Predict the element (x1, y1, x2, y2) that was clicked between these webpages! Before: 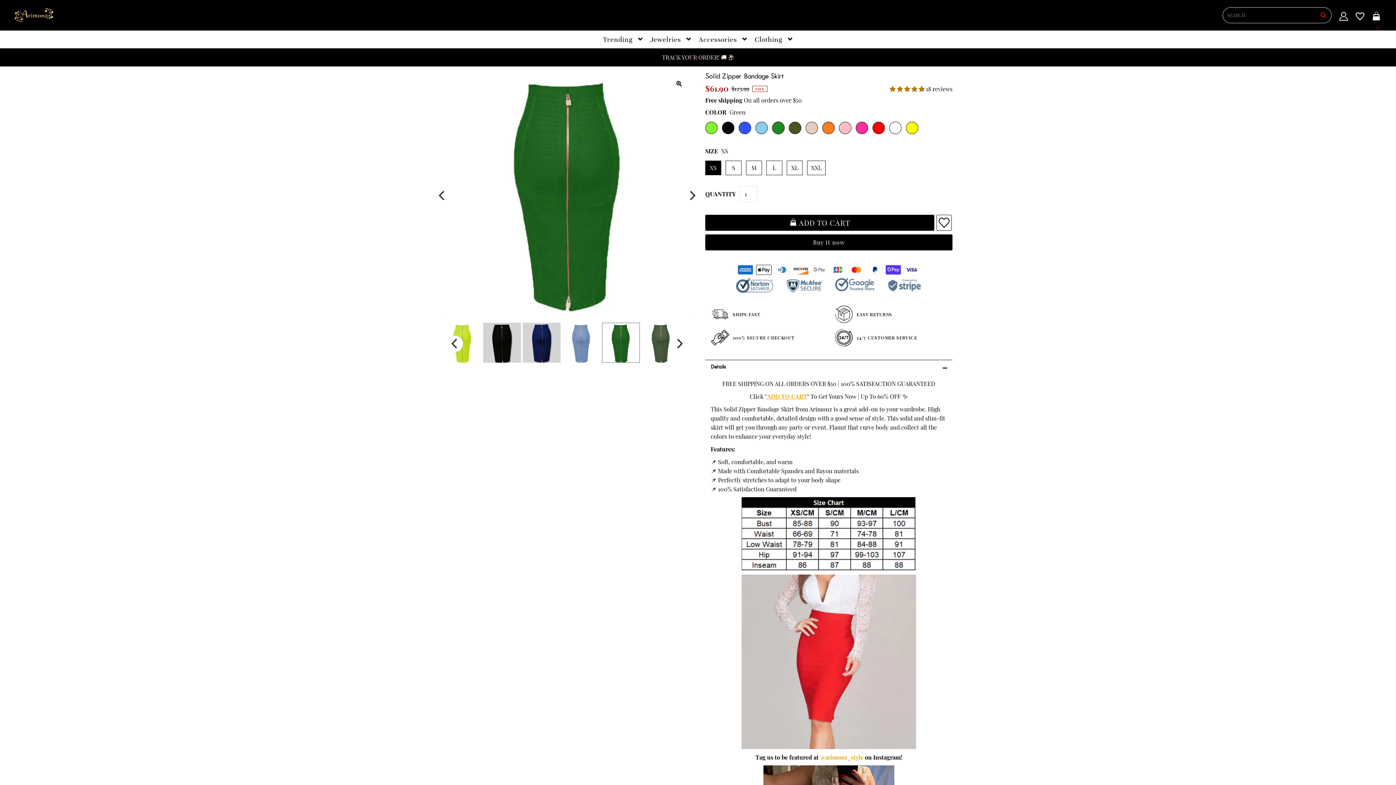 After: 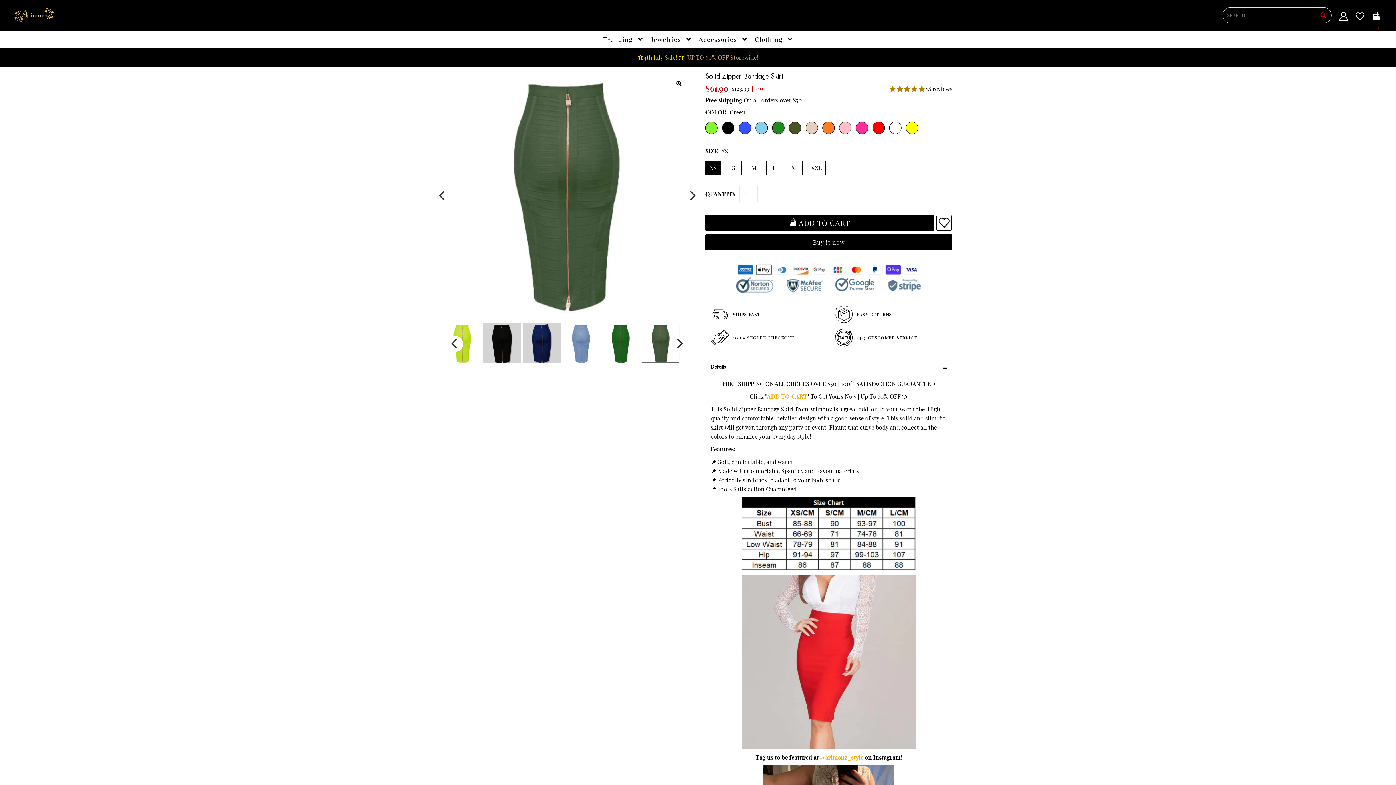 Action: label: Next bbox: (684, 187, 700, 203)